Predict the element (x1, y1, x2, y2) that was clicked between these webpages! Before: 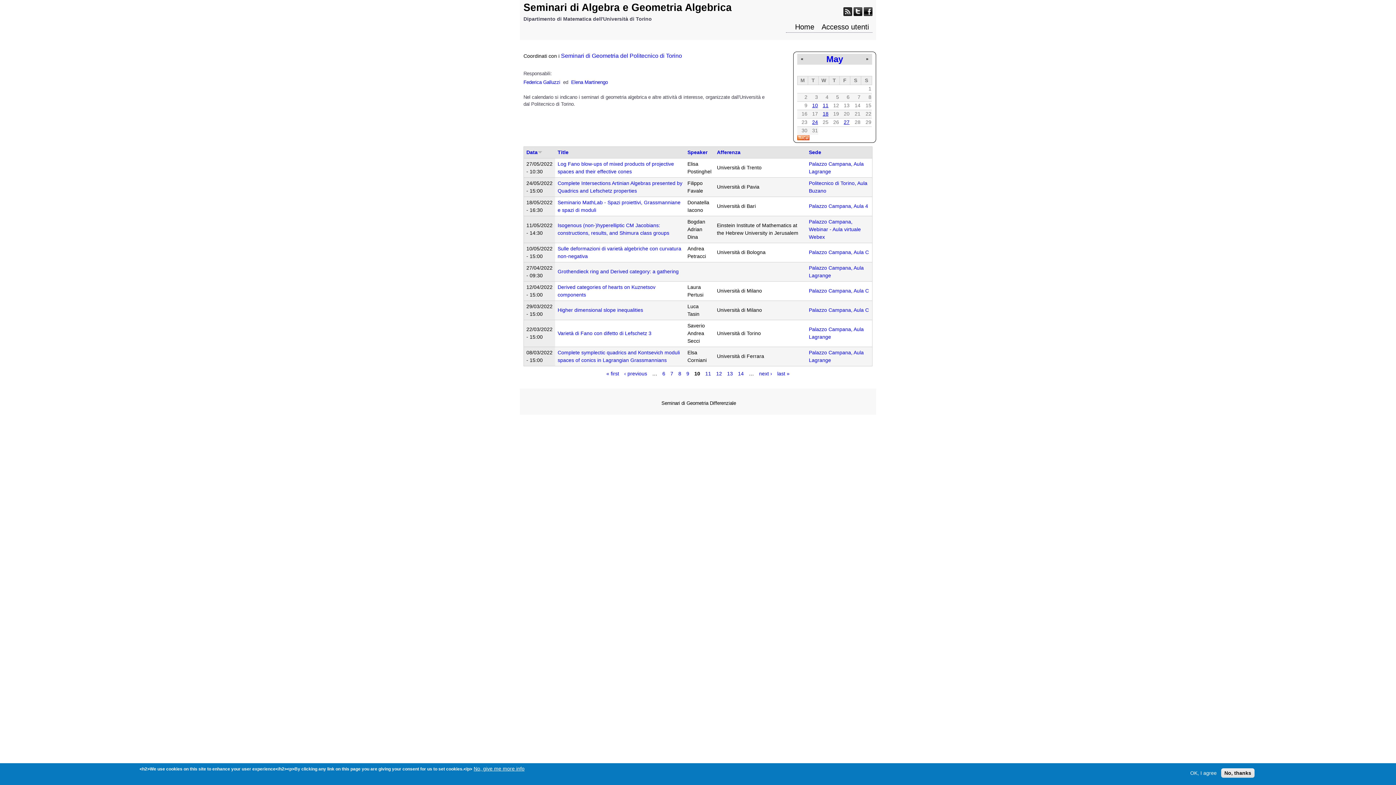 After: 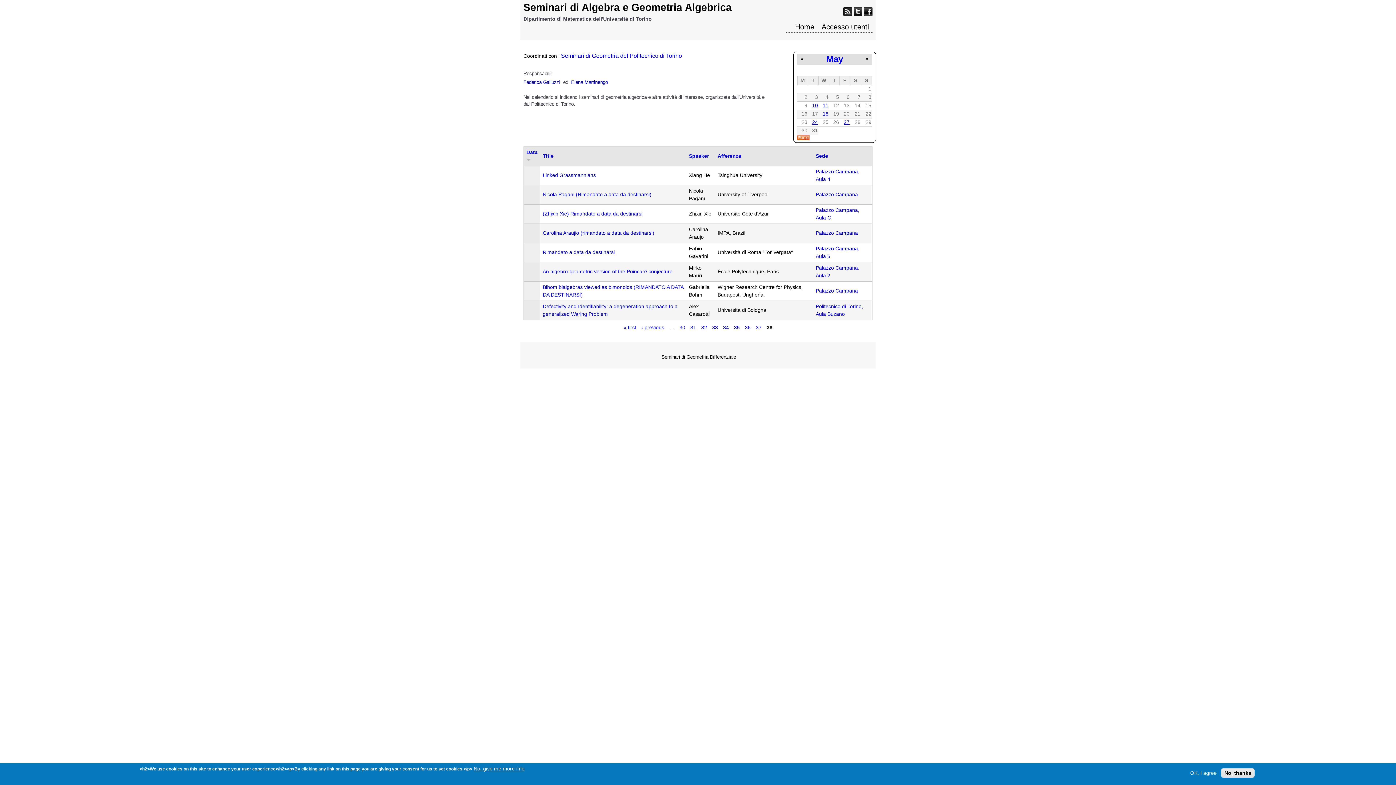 Action: bbox: (777, 370, 789, 376) label: last »